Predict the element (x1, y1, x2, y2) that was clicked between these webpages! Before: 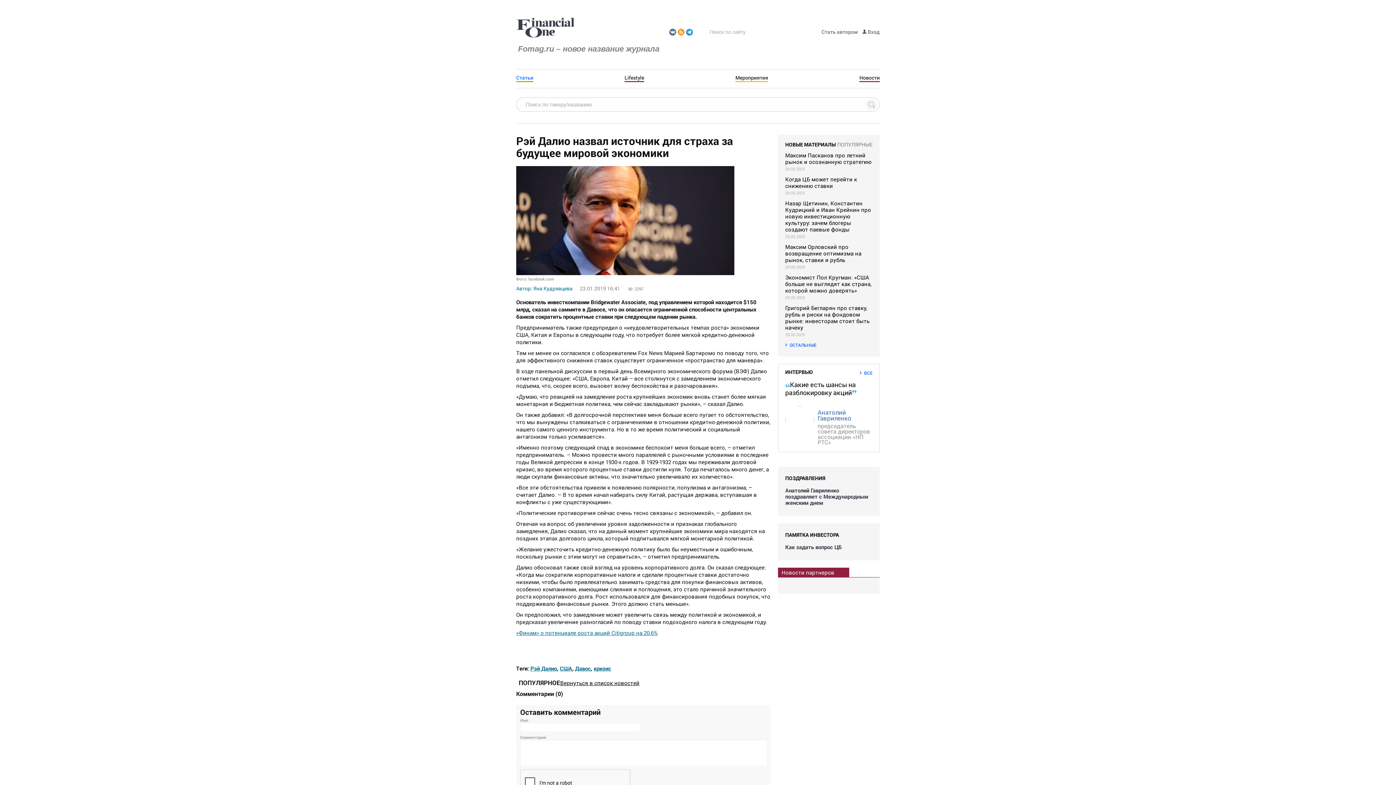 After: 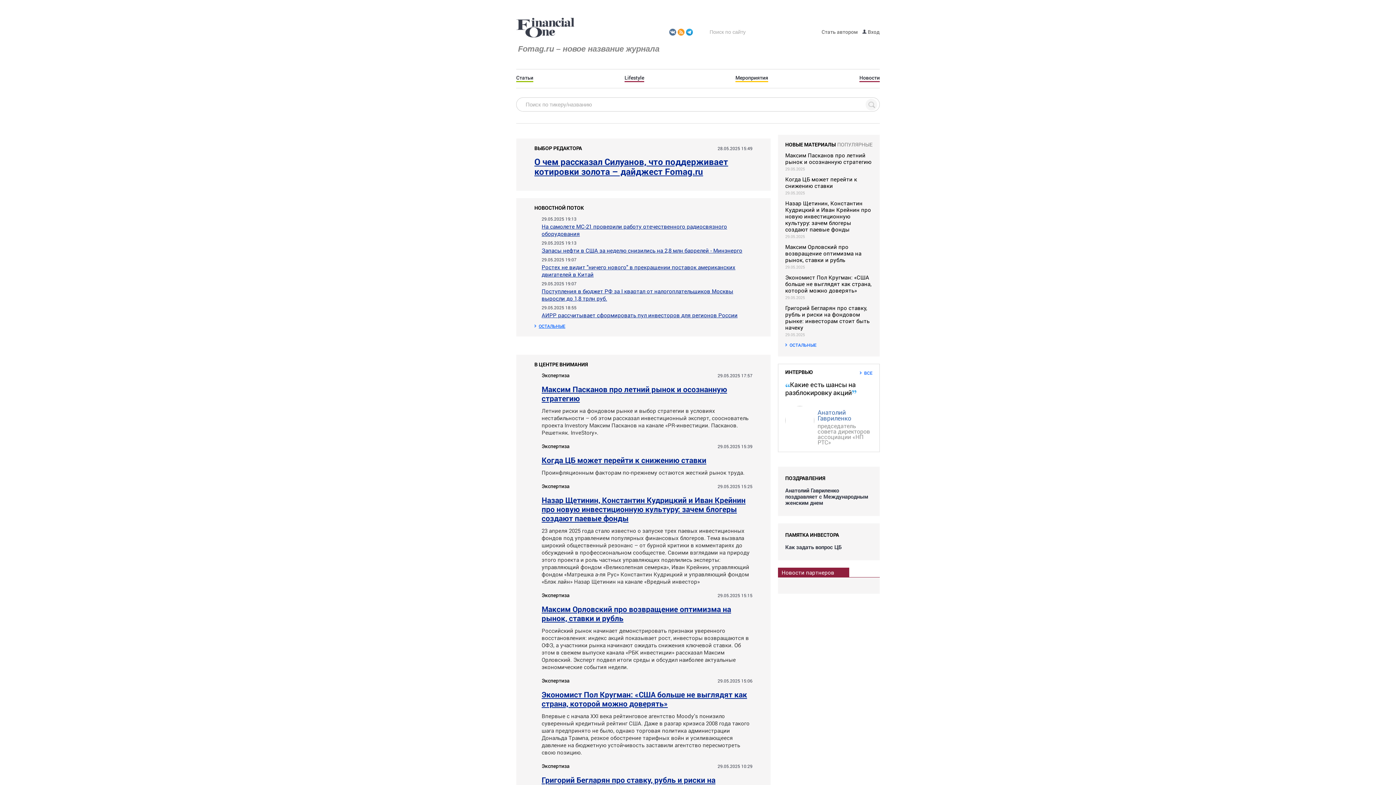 Action: bbox: (516, 17, 574, 38) label: Fomag.ru